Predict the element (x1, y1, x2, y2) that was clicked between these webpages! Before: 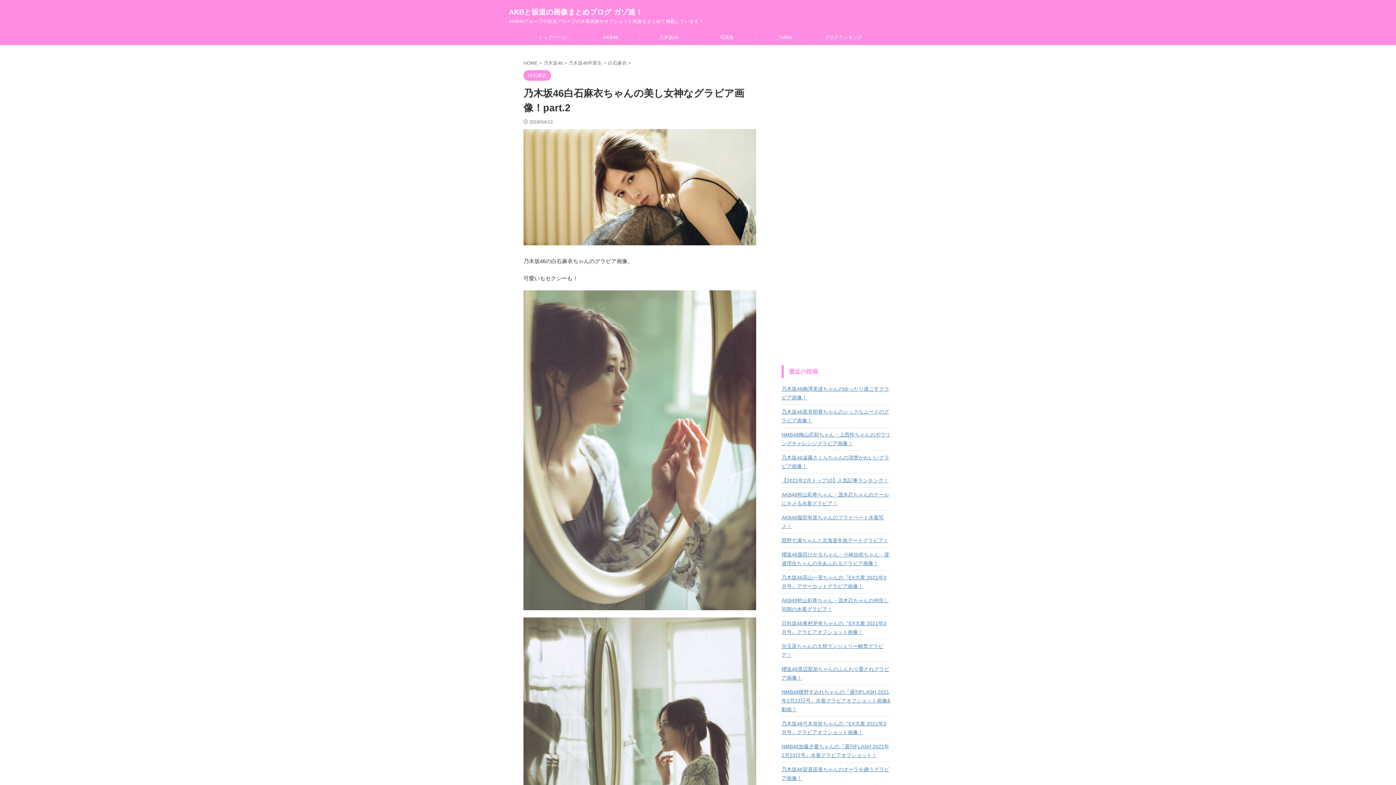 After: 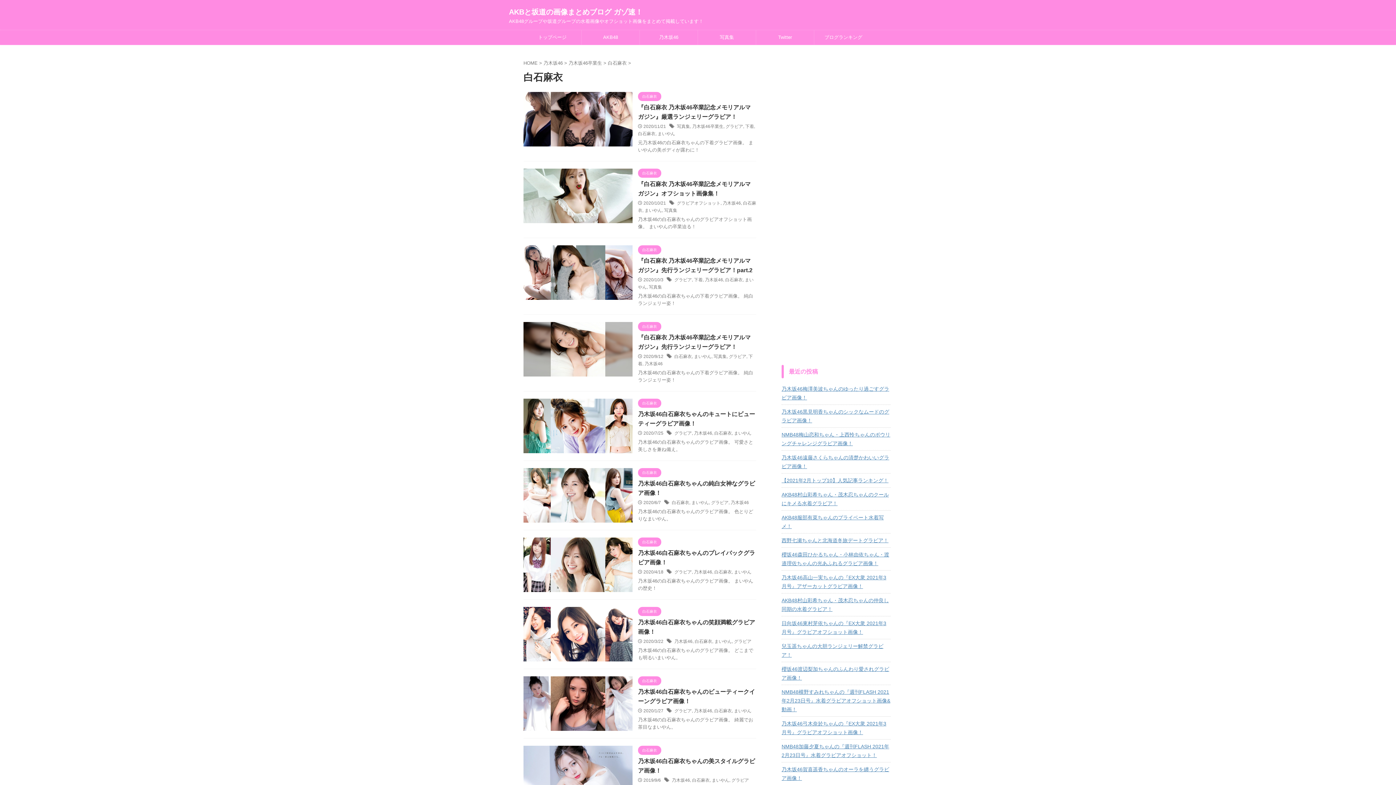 Action: bbox: (523, 68, 551, 80) label: 白石麻衣